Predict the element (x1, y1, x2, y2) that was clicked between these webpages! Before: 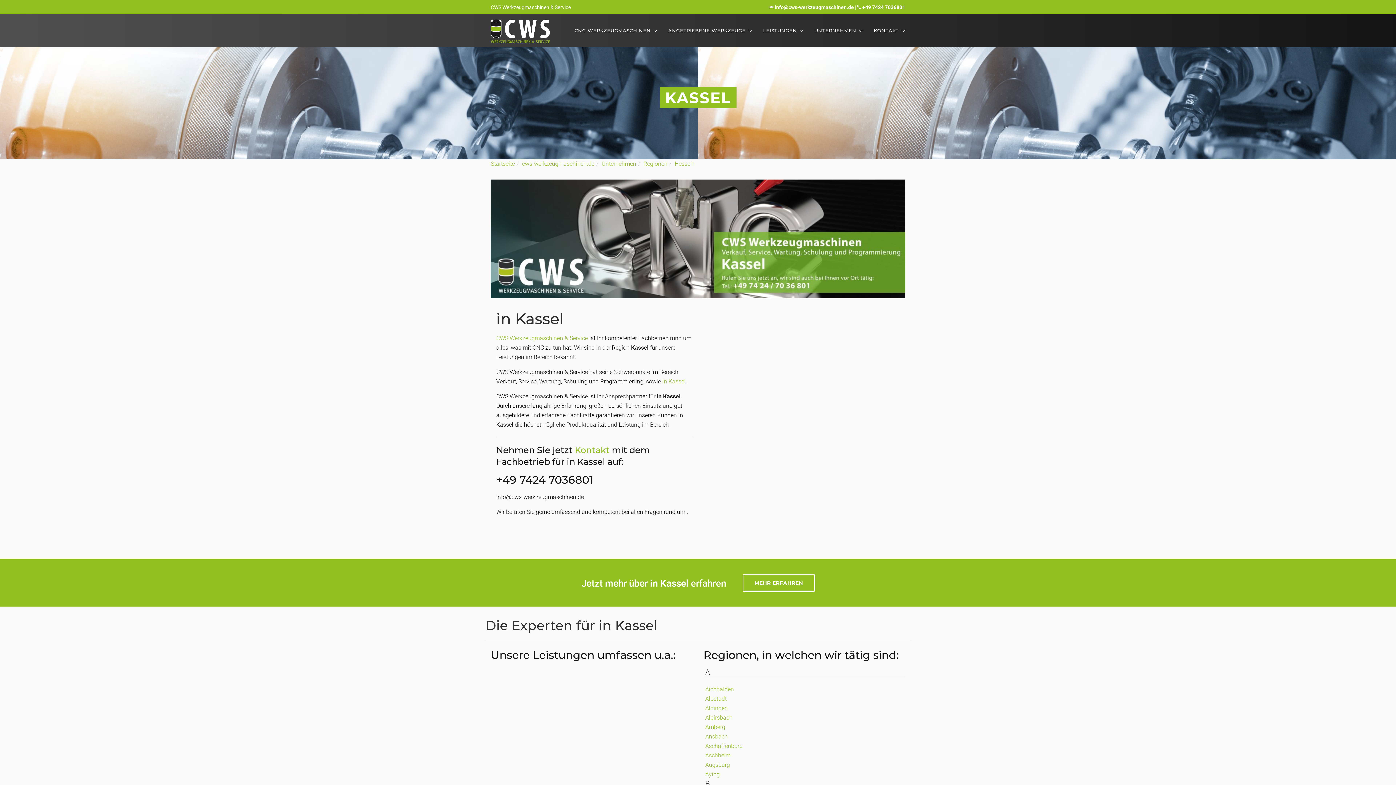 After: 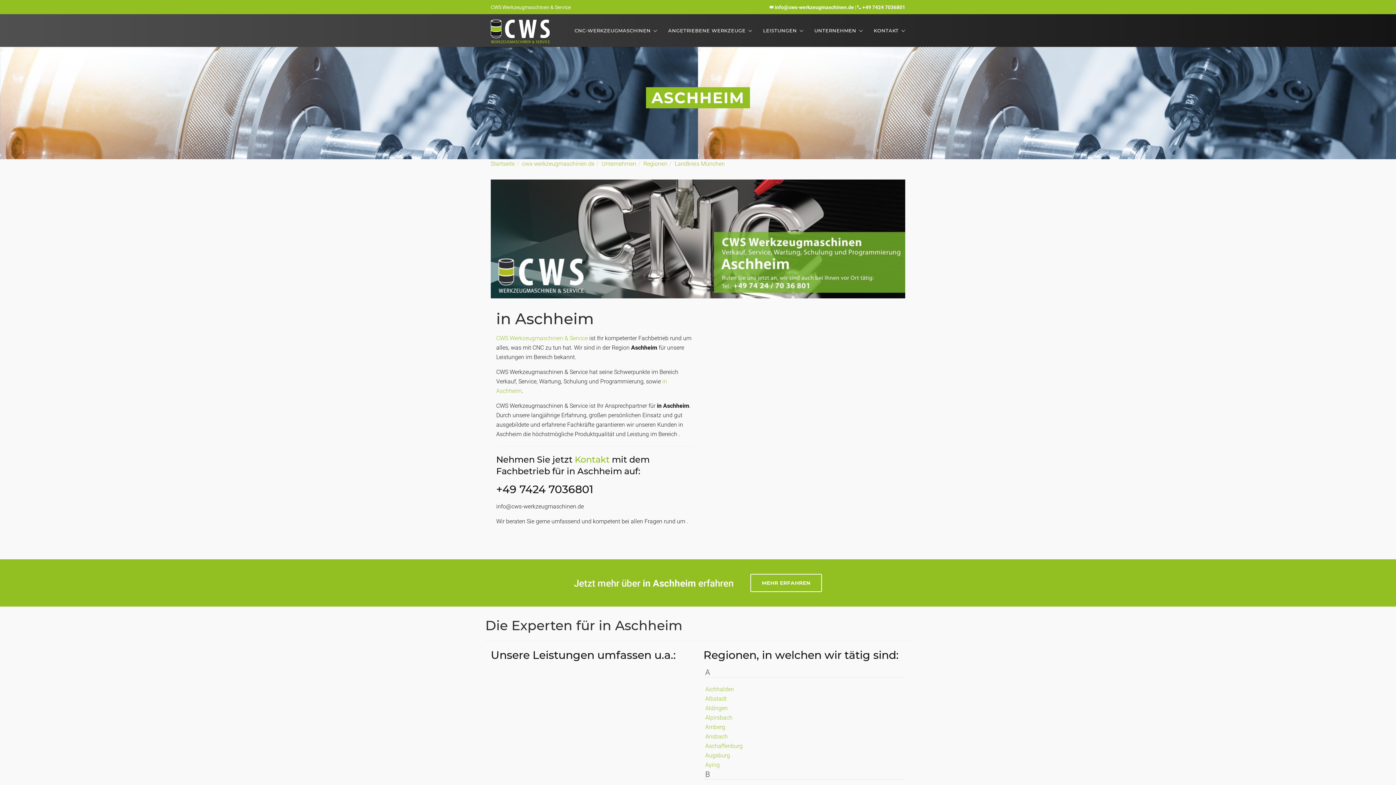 Action: bbox: (705, 752, 730, 759) label: Aschheim